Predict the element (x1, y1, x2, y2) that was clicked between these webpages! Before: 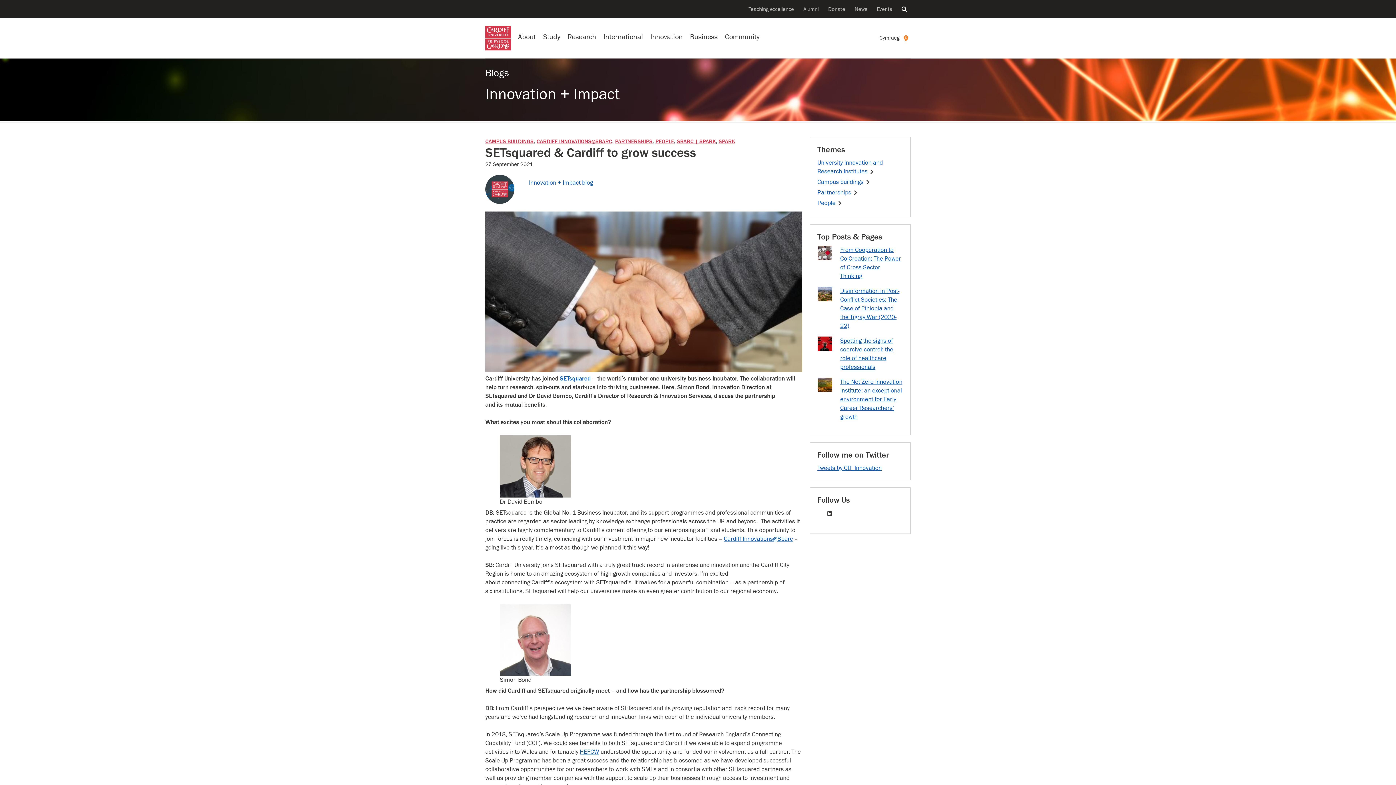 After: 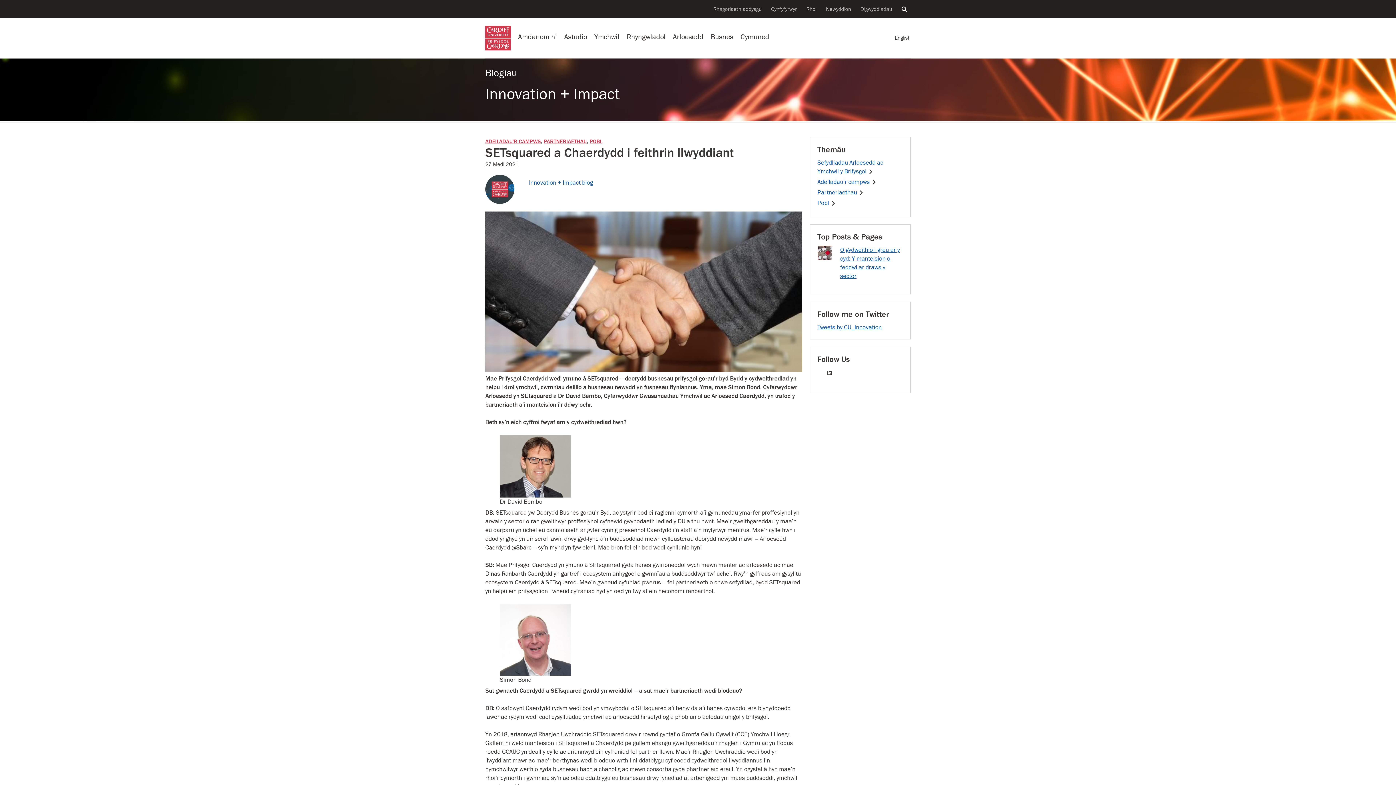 Action: label: Welsh version of this page bbox: (879, 34, 910, 41)